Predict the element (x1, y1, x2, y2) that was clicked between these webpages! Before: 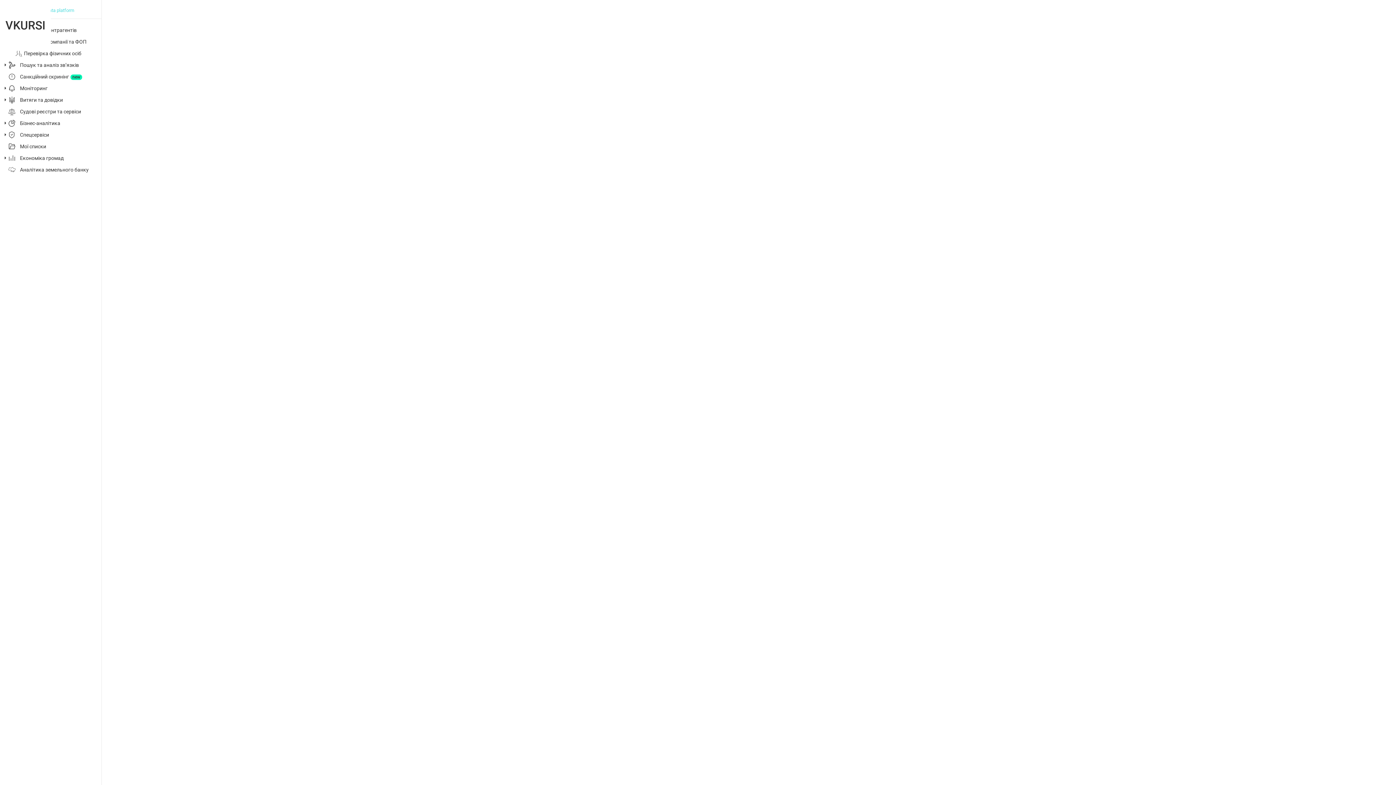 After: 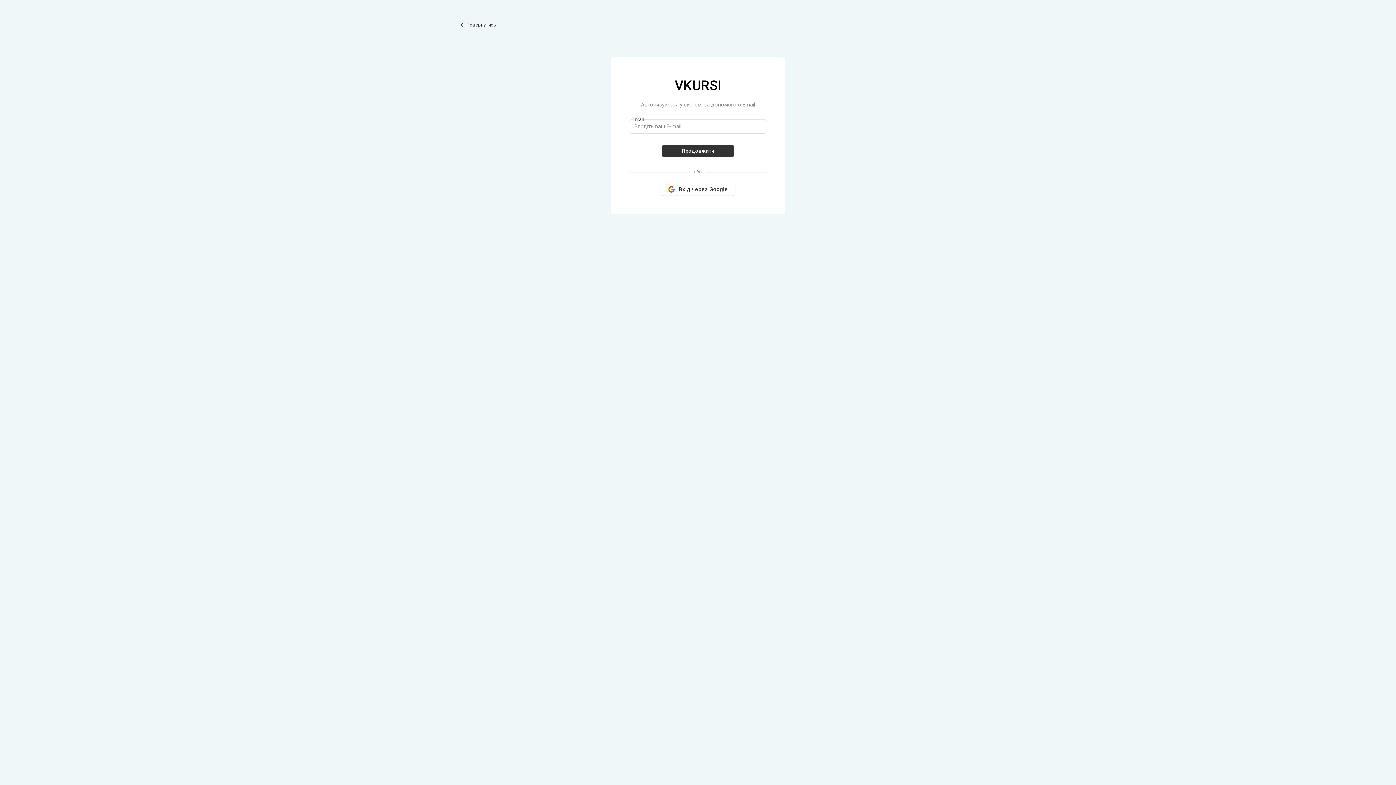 Action: bbox: (20, 108, 97, 114) label: Судові реєстри та сервіси